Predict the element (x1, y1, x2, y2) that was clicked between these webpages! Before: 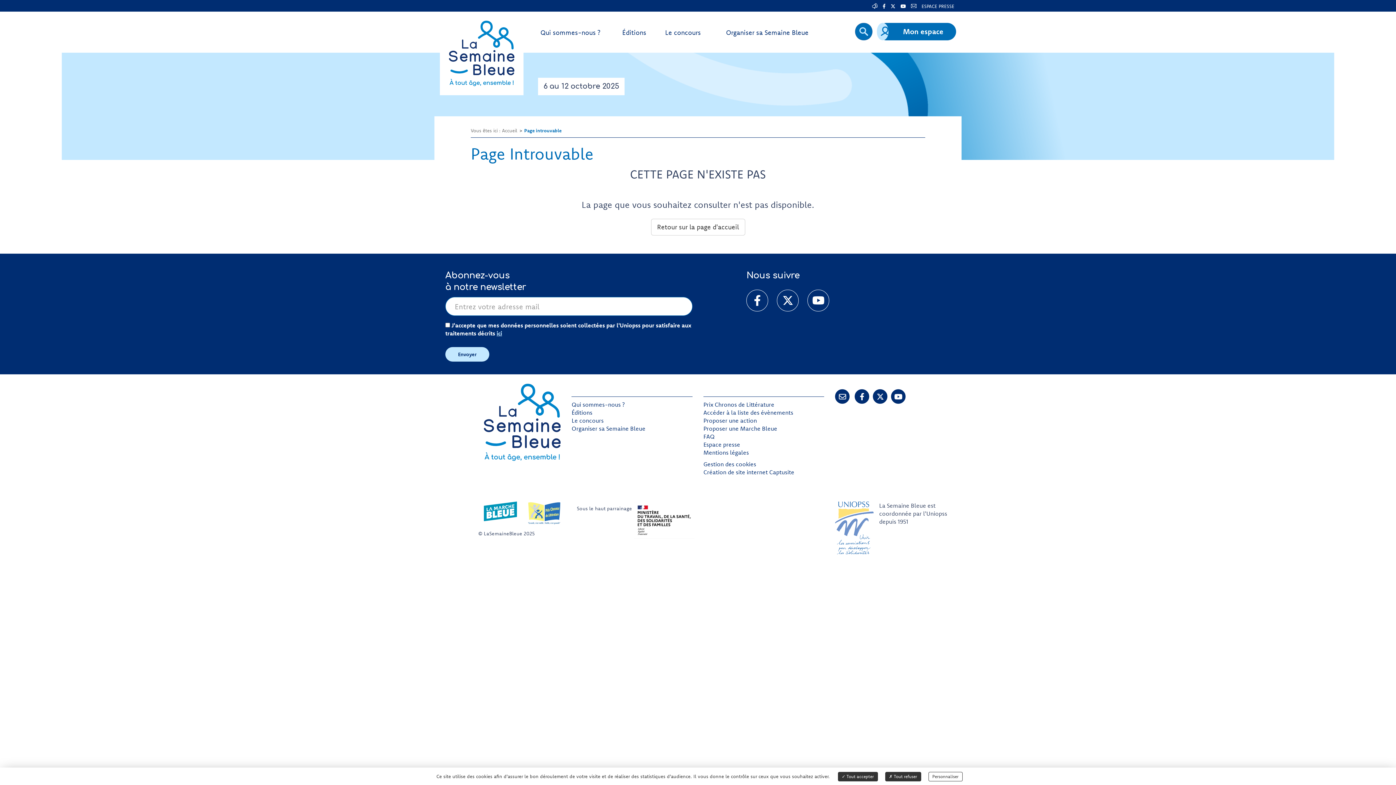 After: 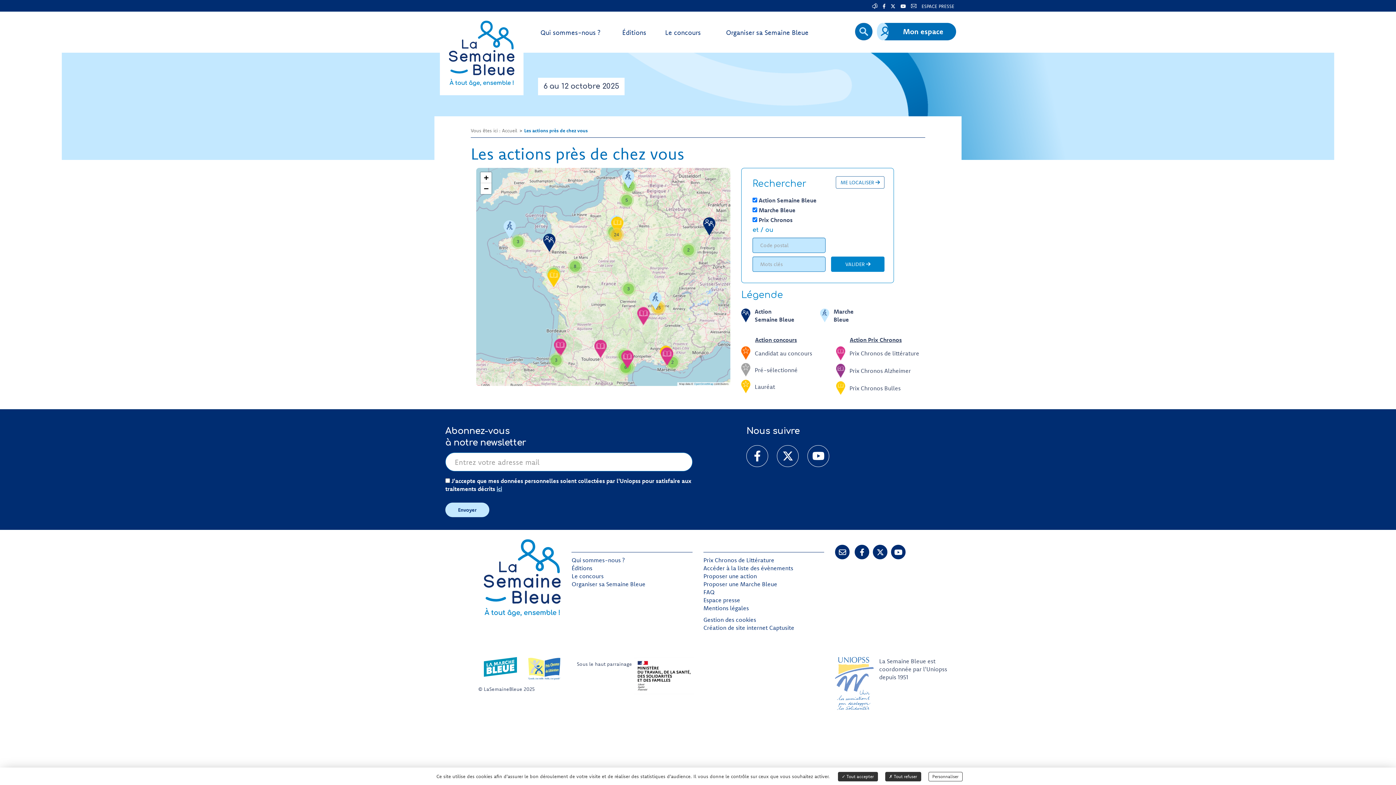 Action: label: Accéder à la liste des évènements bbox: (703, 409, 793, 416)